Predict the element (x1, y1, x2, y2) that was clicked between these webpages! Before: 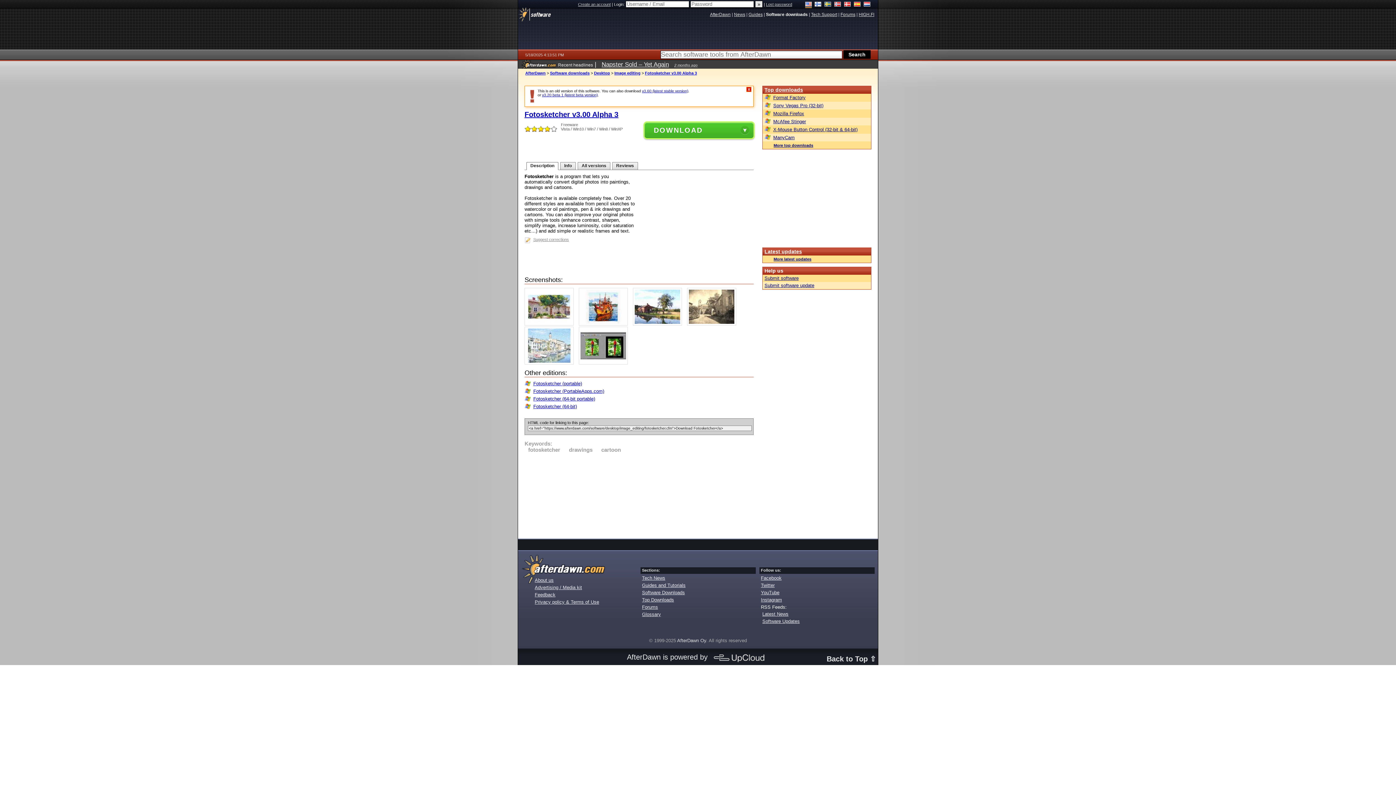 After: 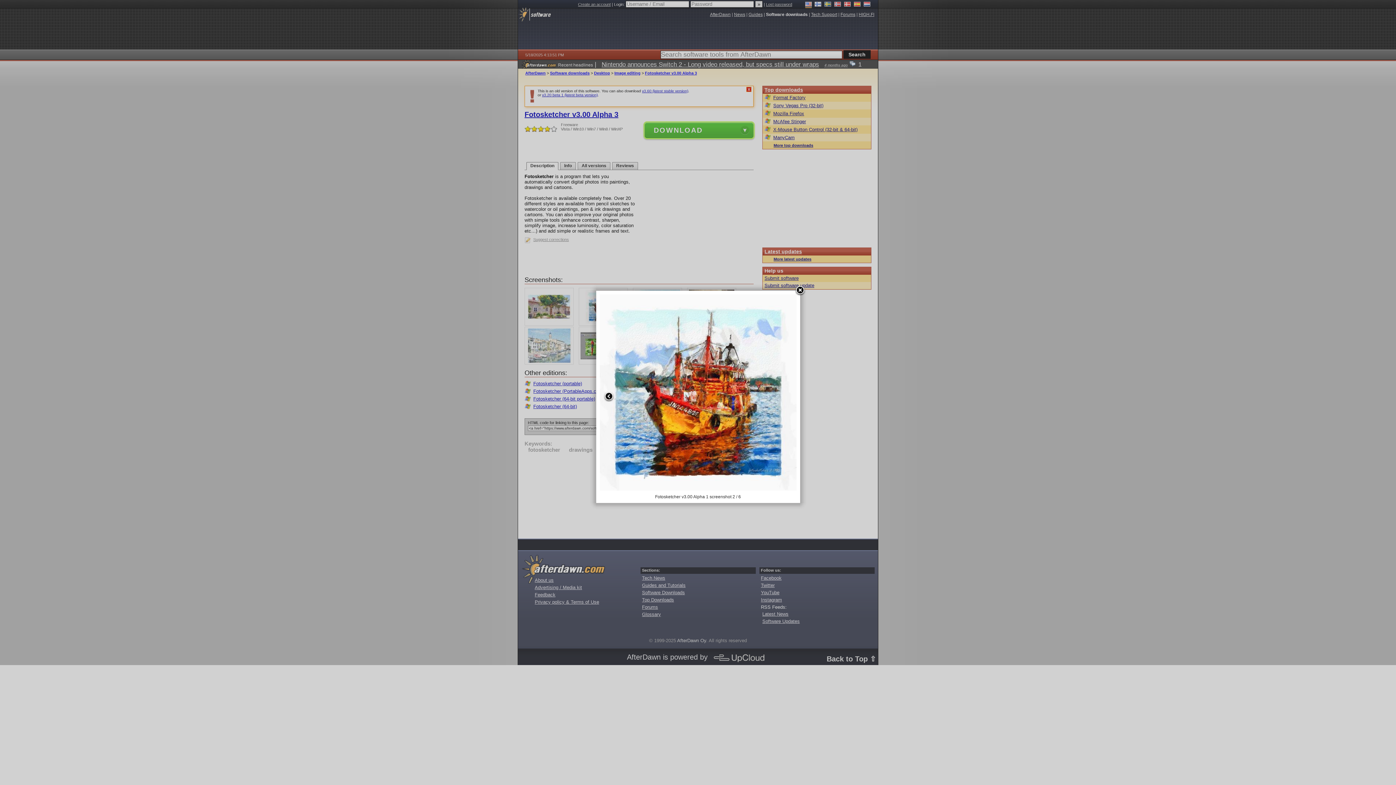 Action: bbox: (578, 321, 631, 326)